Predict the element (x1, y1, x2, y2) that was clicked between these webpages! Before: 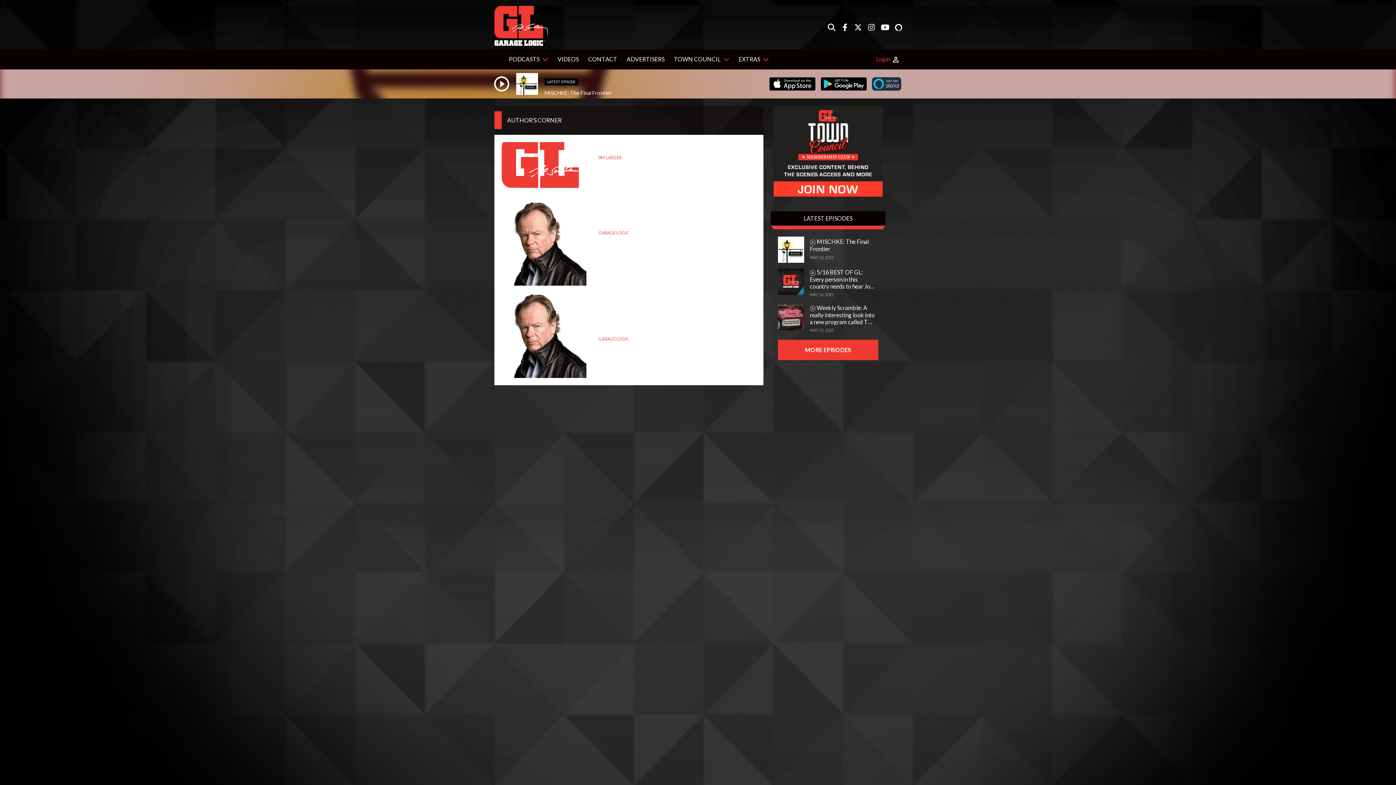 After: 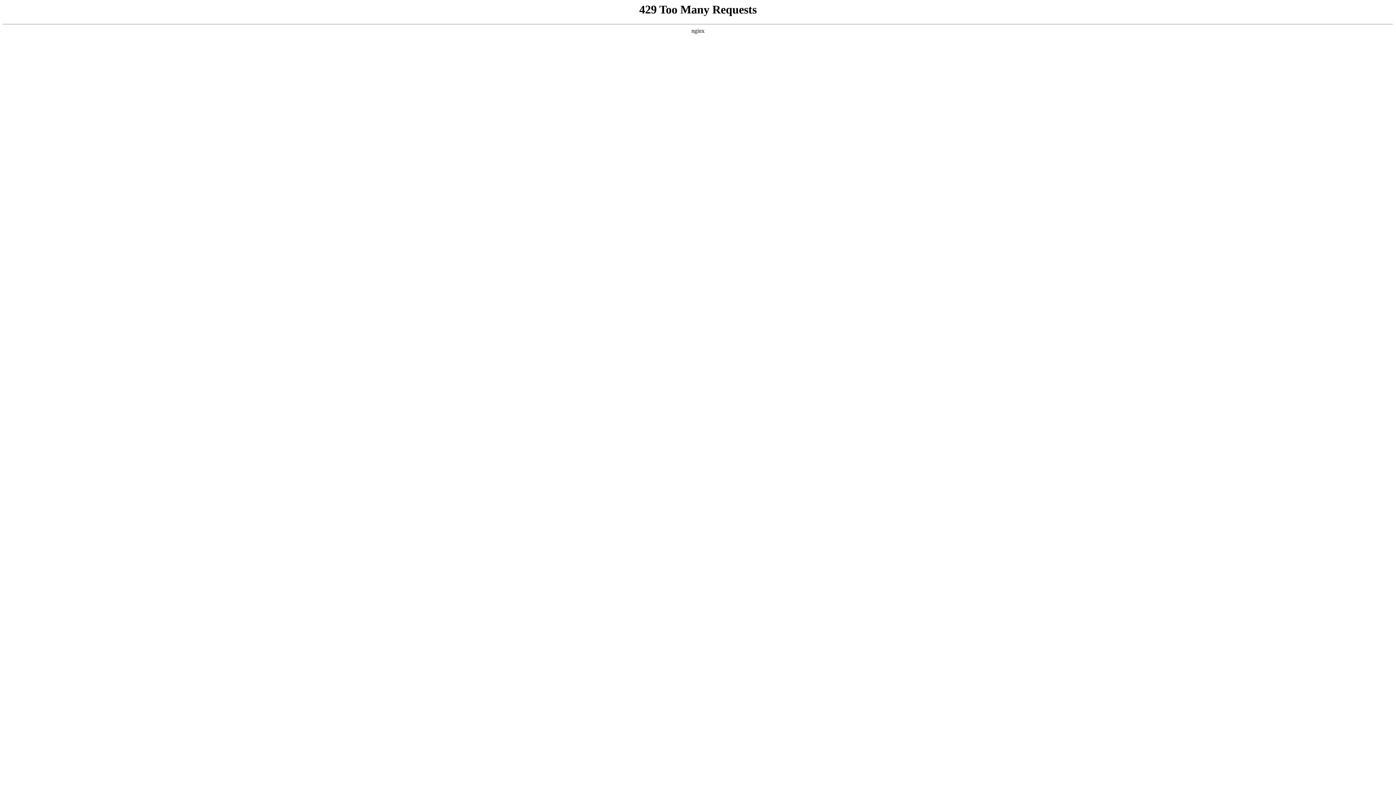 Action: label: The long-promised and long-overdue Author’s Corner bbox: (592, 220, 738, 227)